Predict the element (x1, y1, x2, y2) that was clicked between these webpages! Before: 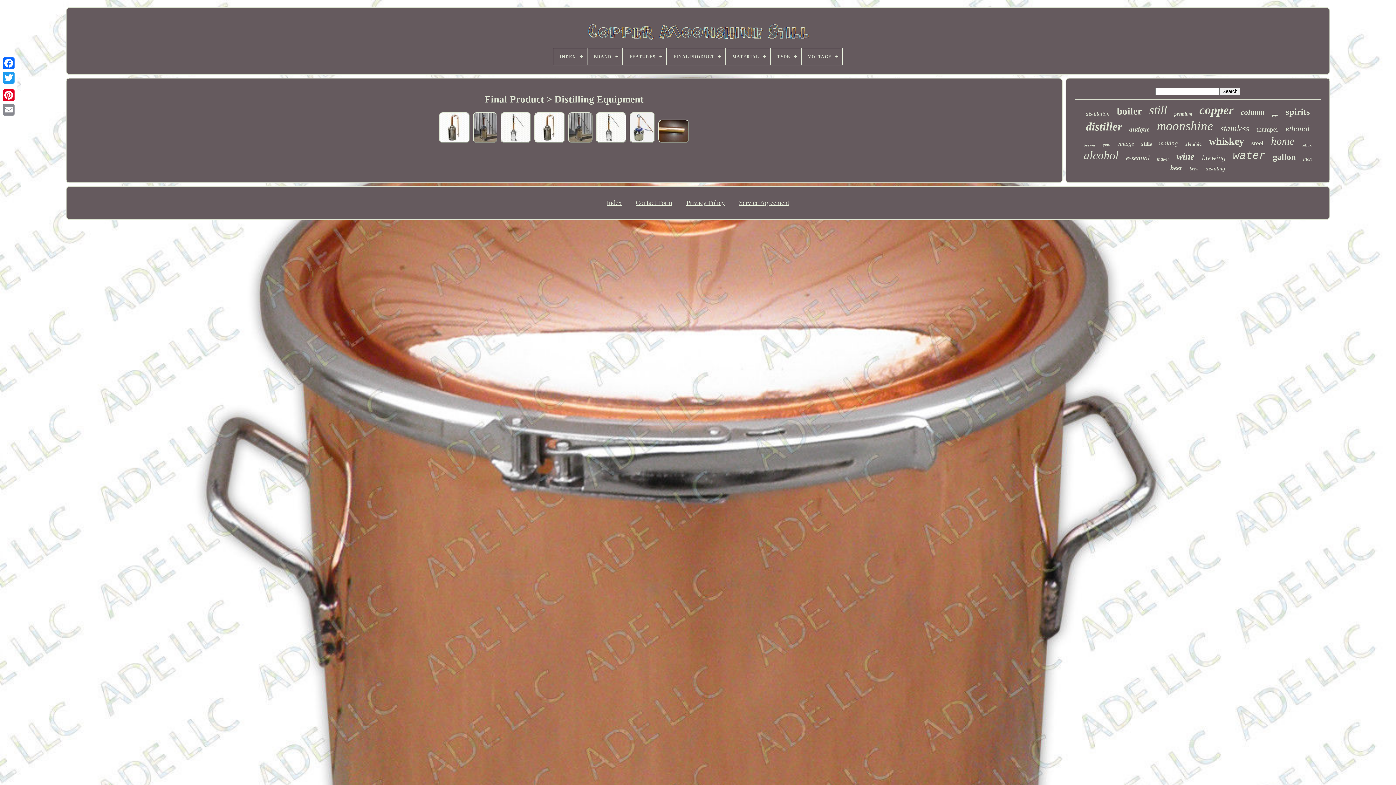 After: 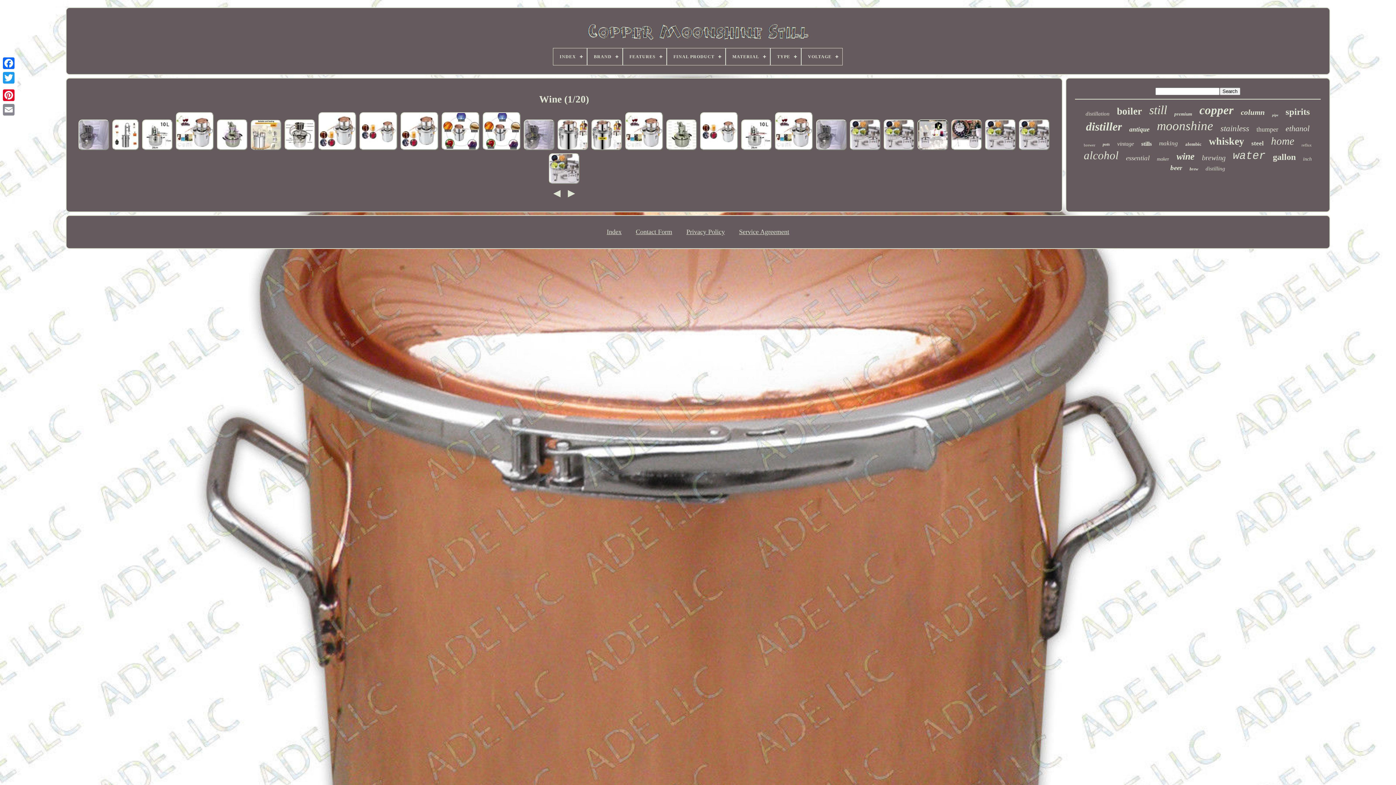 Action: bbox: (1176, 151, 1195, 162) label: wine